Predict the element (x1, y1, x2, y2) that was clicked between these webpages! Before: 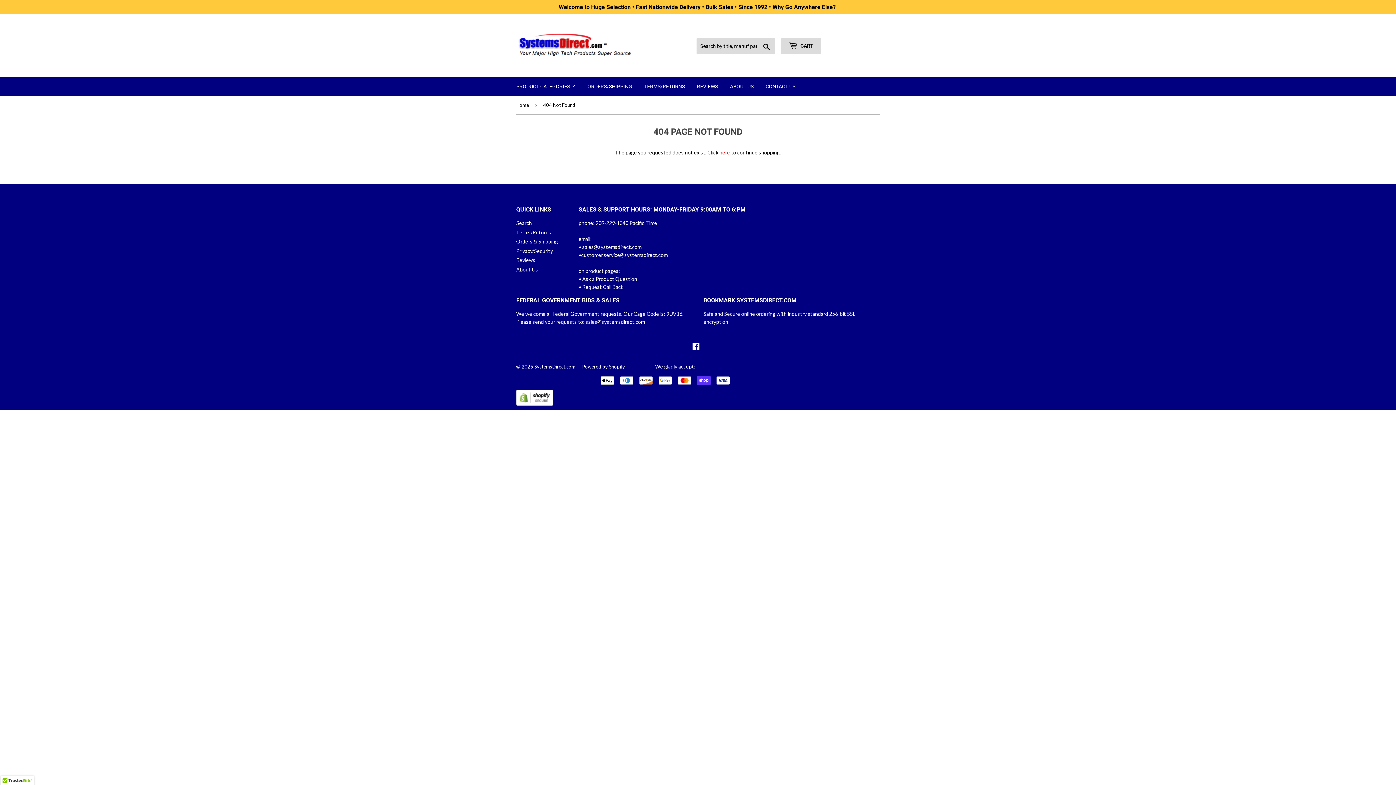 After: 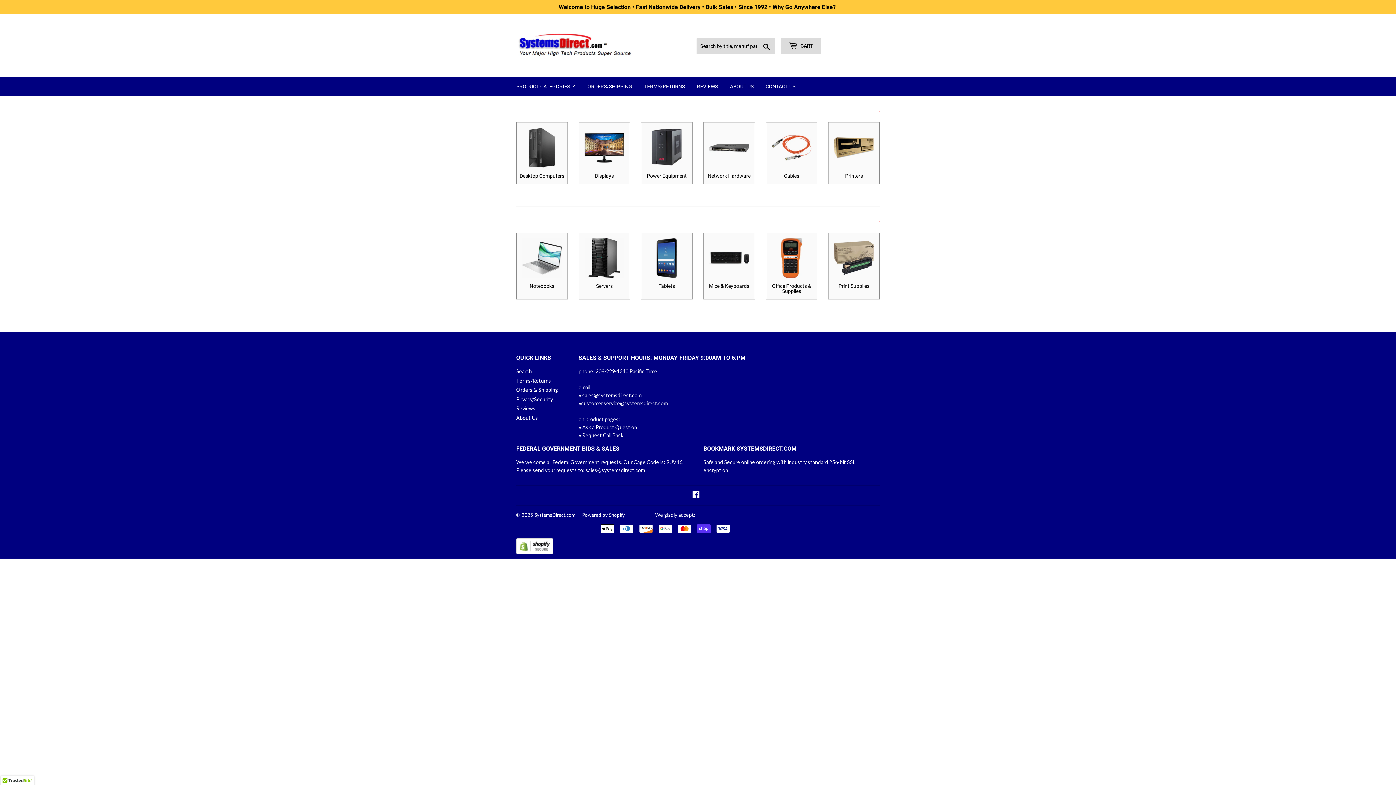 Action: bbox: (516, 30, 637, 60)